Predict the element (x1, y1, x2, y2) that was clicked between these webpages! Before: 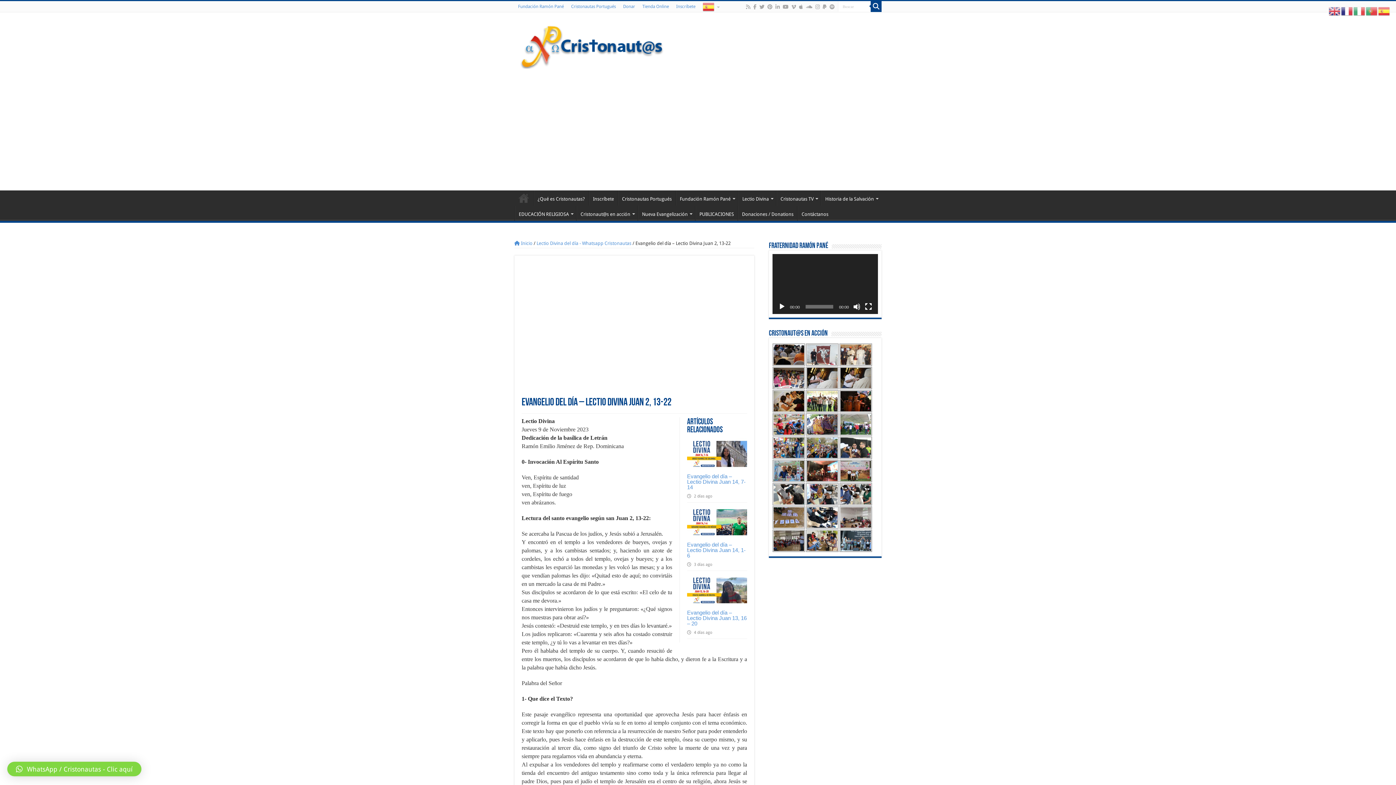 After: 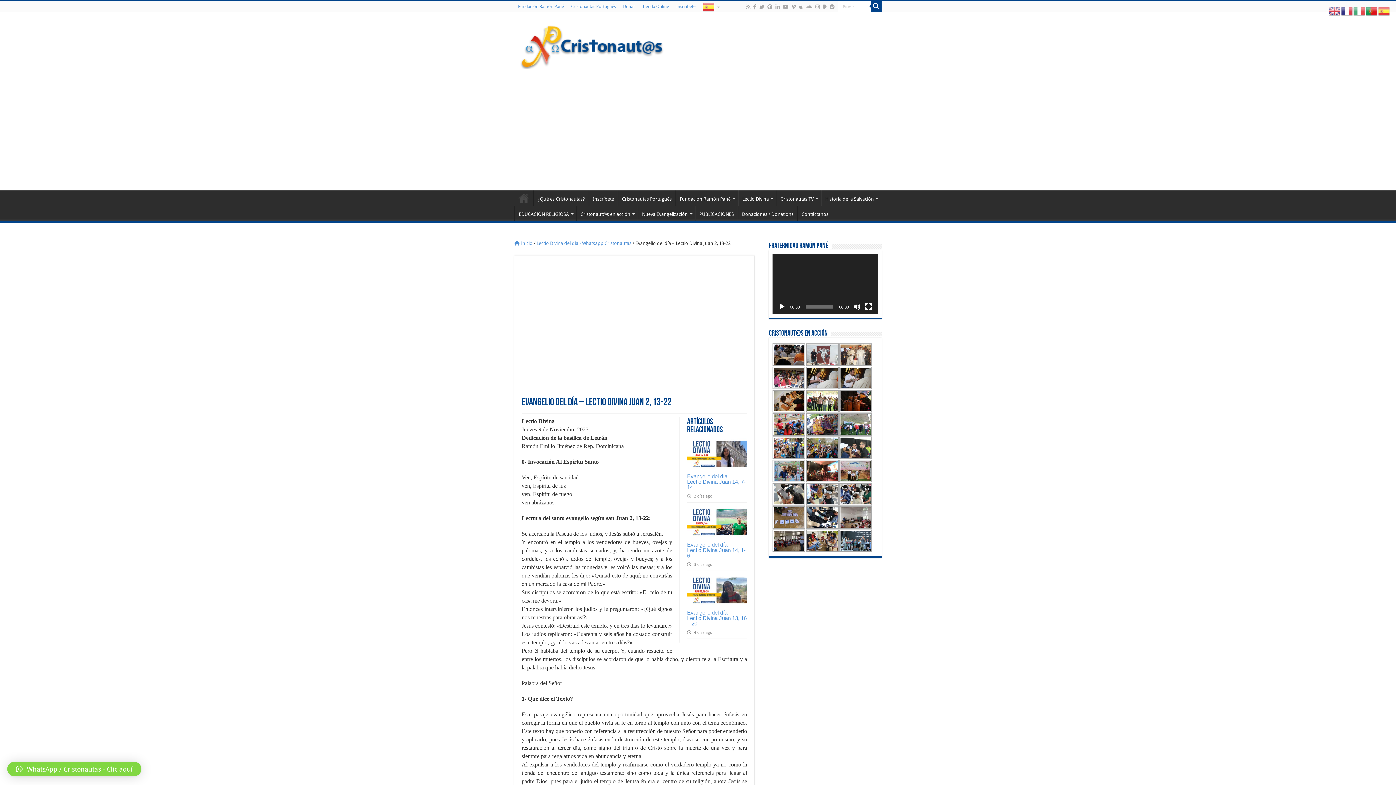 Action: bbox: (1366, 8, 1378, 13)